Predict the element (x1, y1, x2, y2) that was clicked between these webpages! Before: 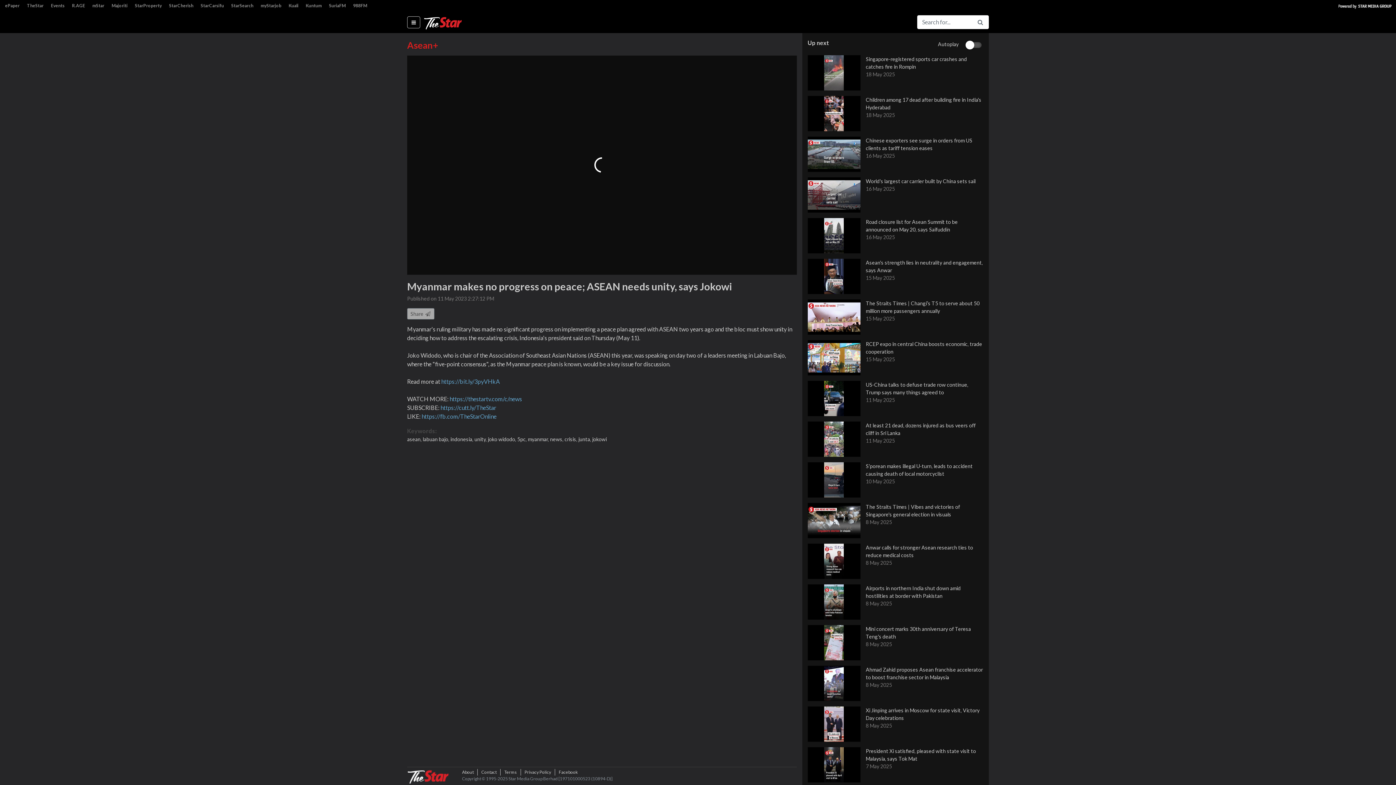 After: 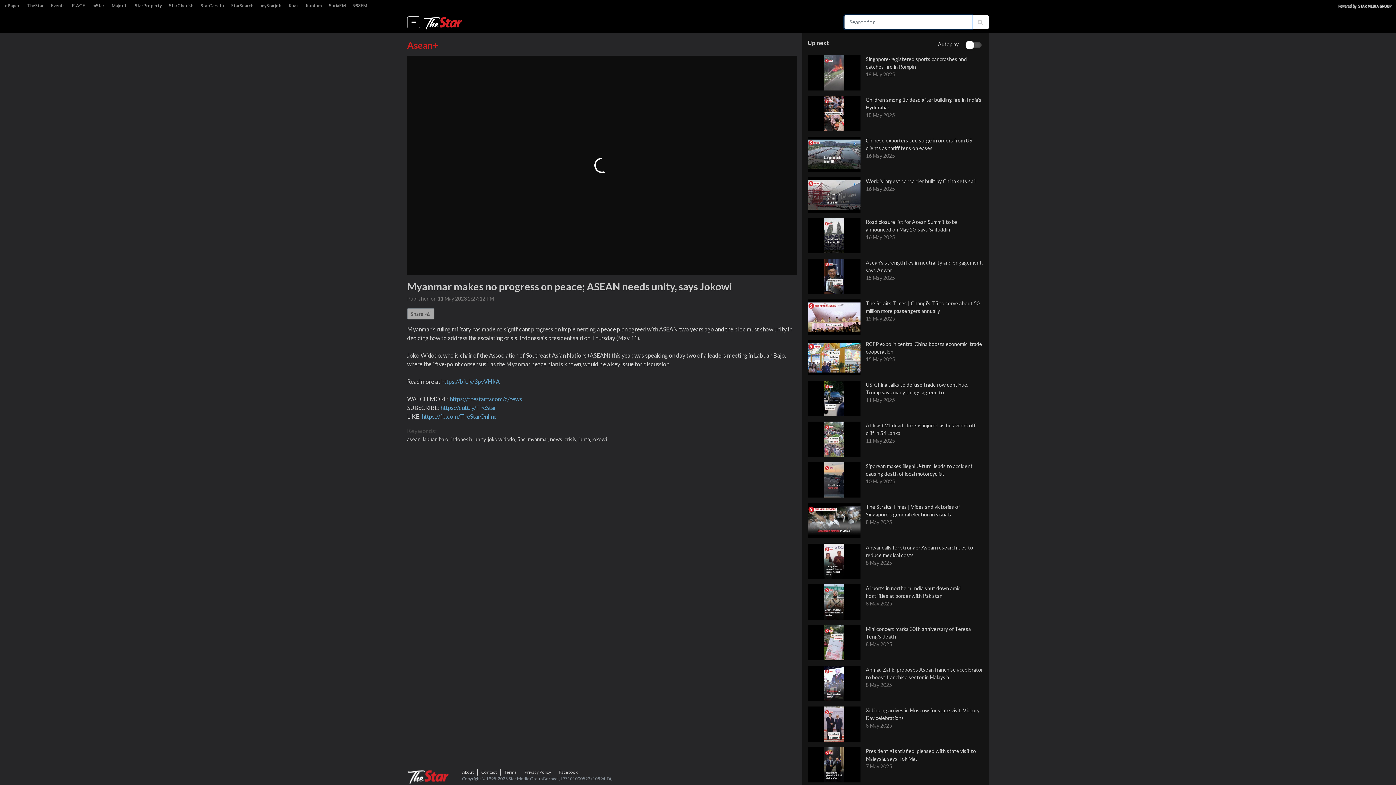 Action: bbox: (972, 15, 989, 29)